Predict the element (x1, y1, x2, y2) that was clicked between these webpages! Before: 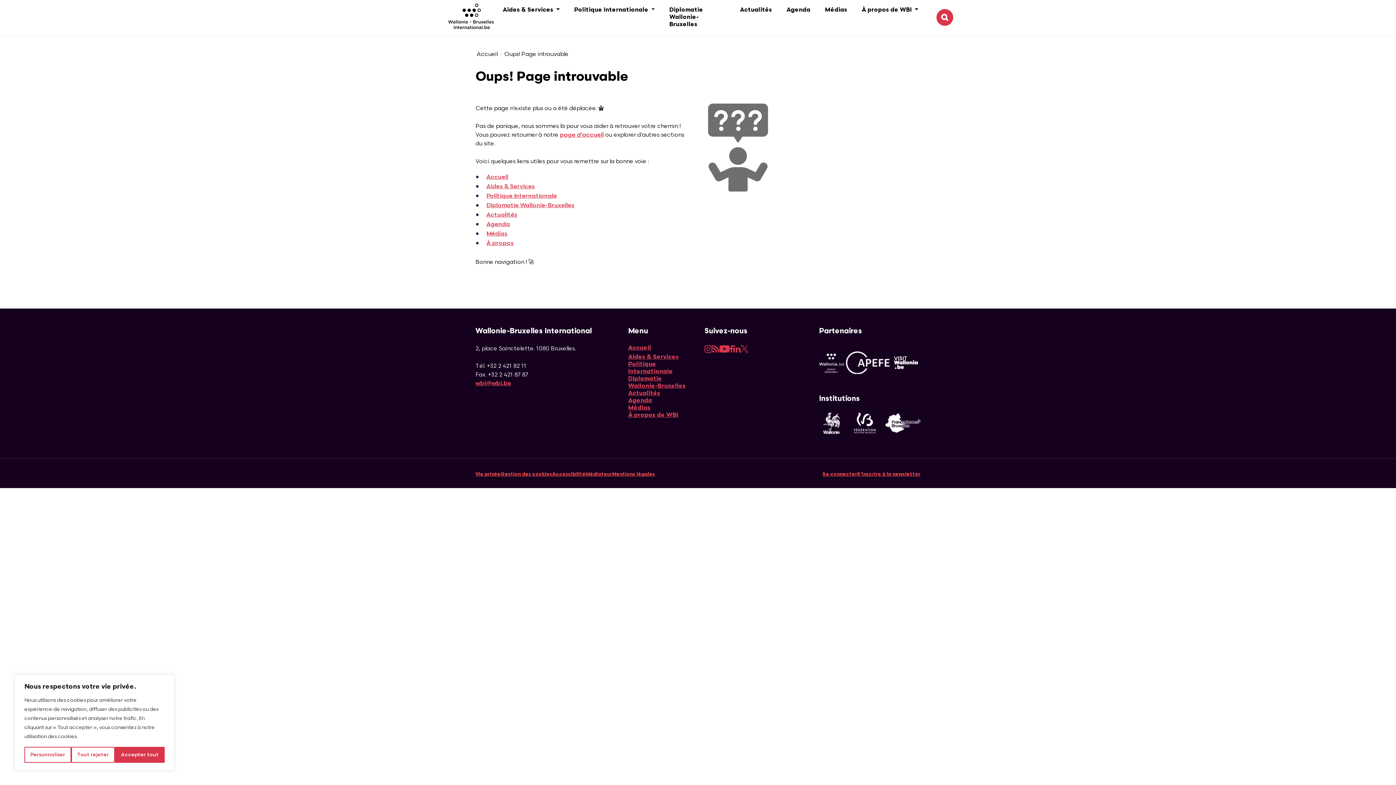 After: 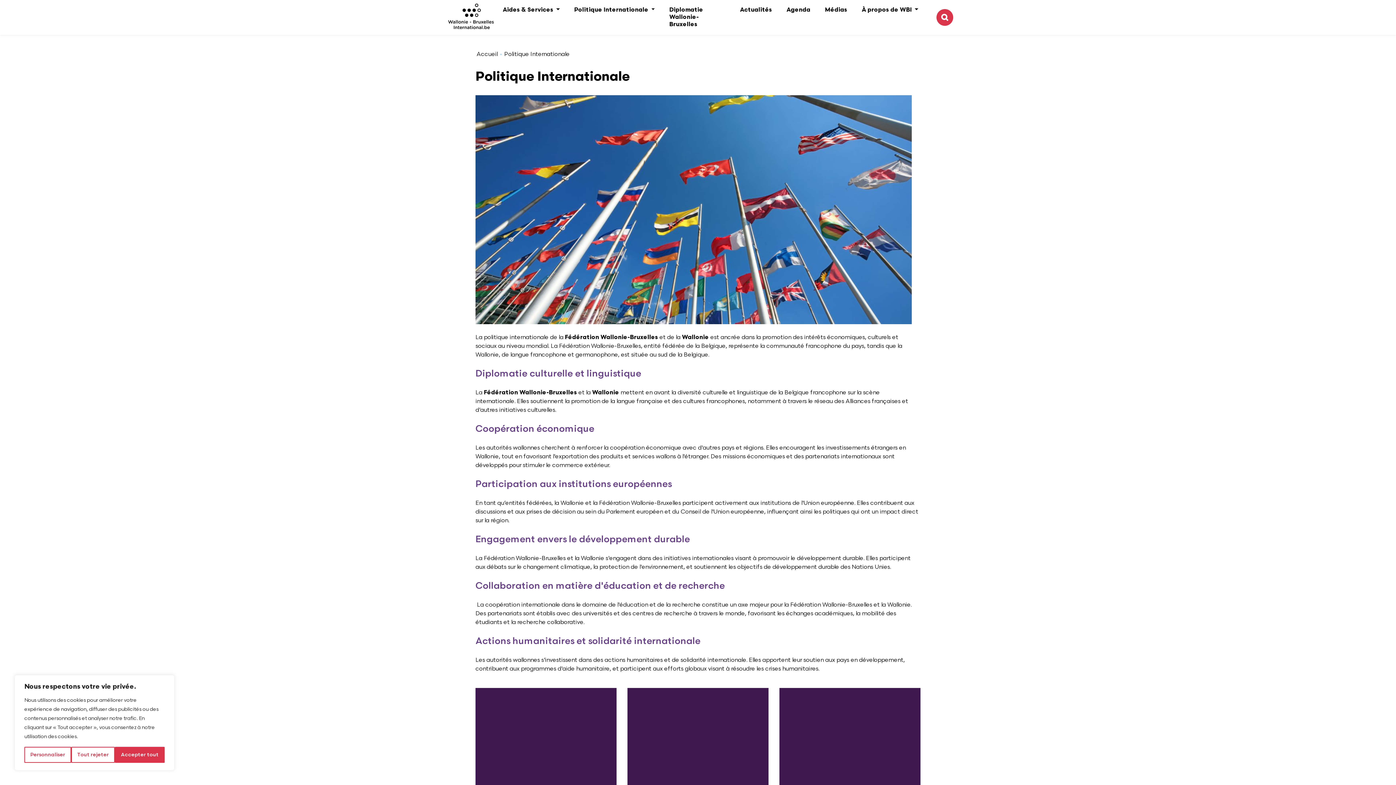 Action: bbox: (628, 361, 691, 375) label: Politique Internationale